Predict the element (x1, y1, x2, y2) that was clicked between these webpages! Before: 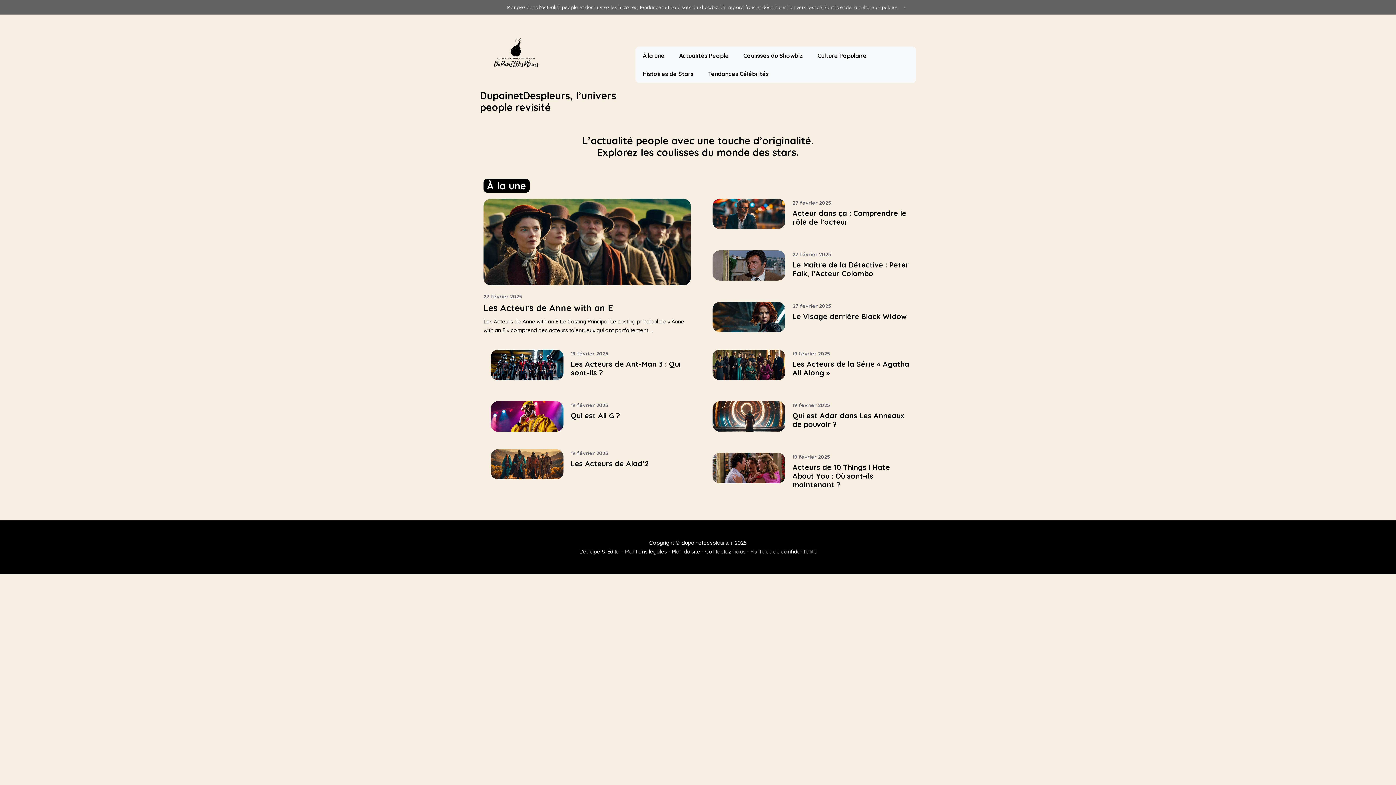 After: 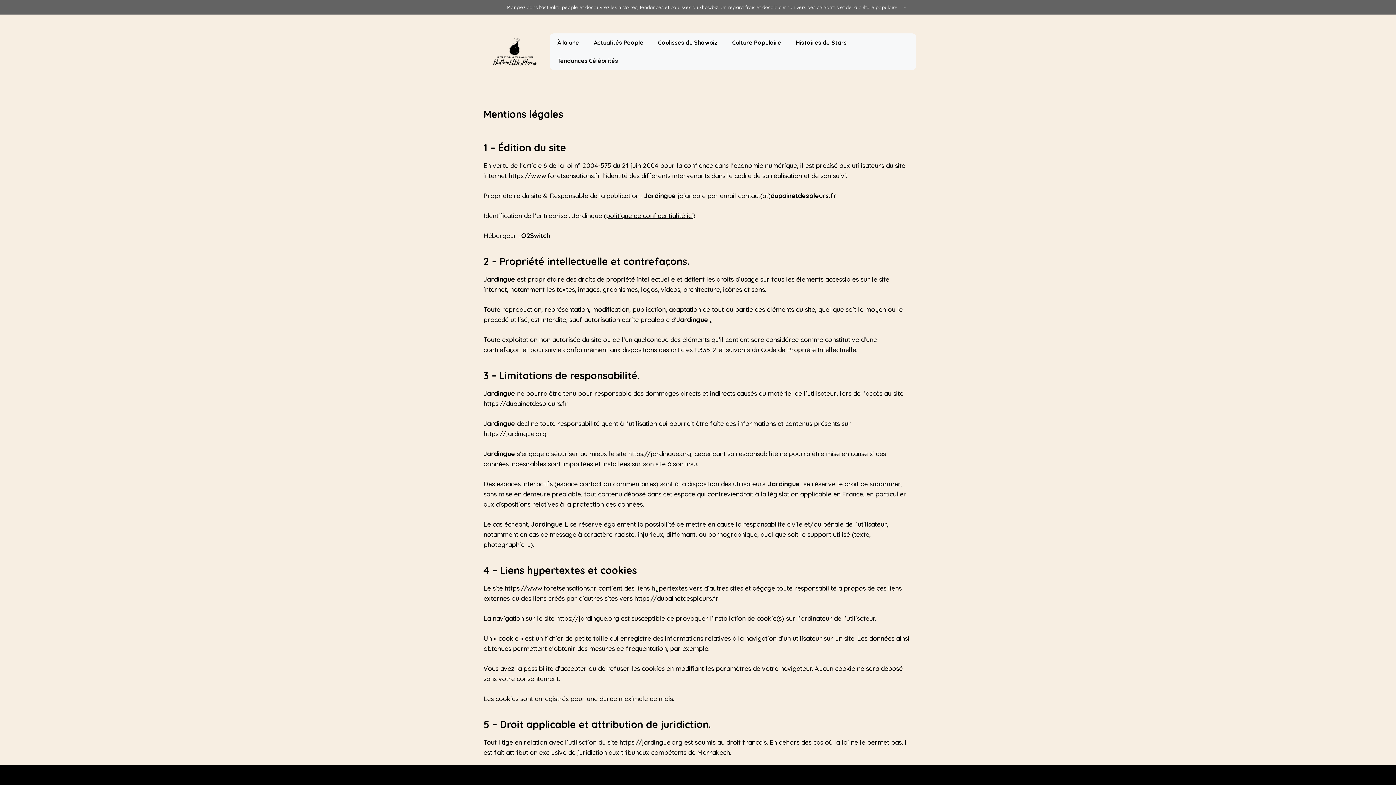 Action: bbox: (625, 548, 666, 555) label: Mentions légales